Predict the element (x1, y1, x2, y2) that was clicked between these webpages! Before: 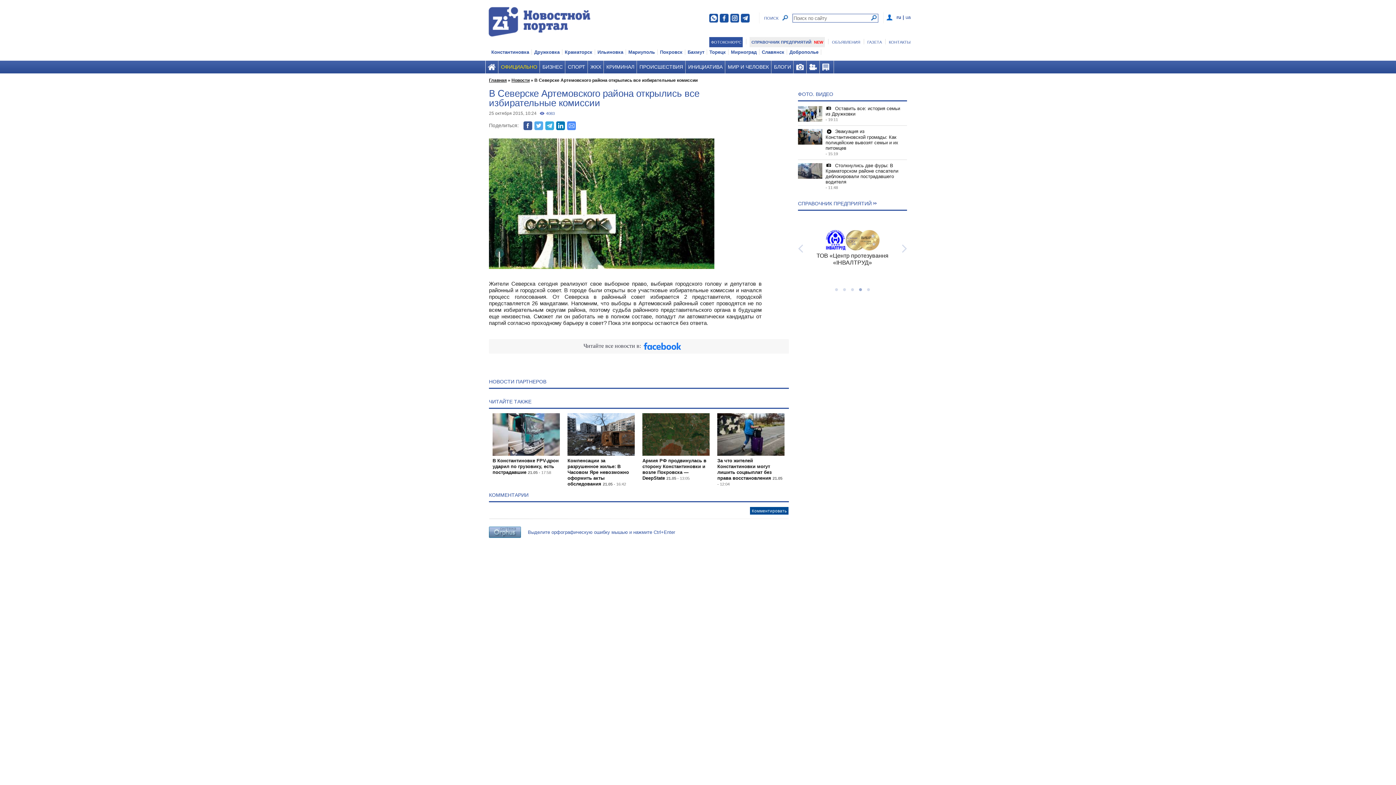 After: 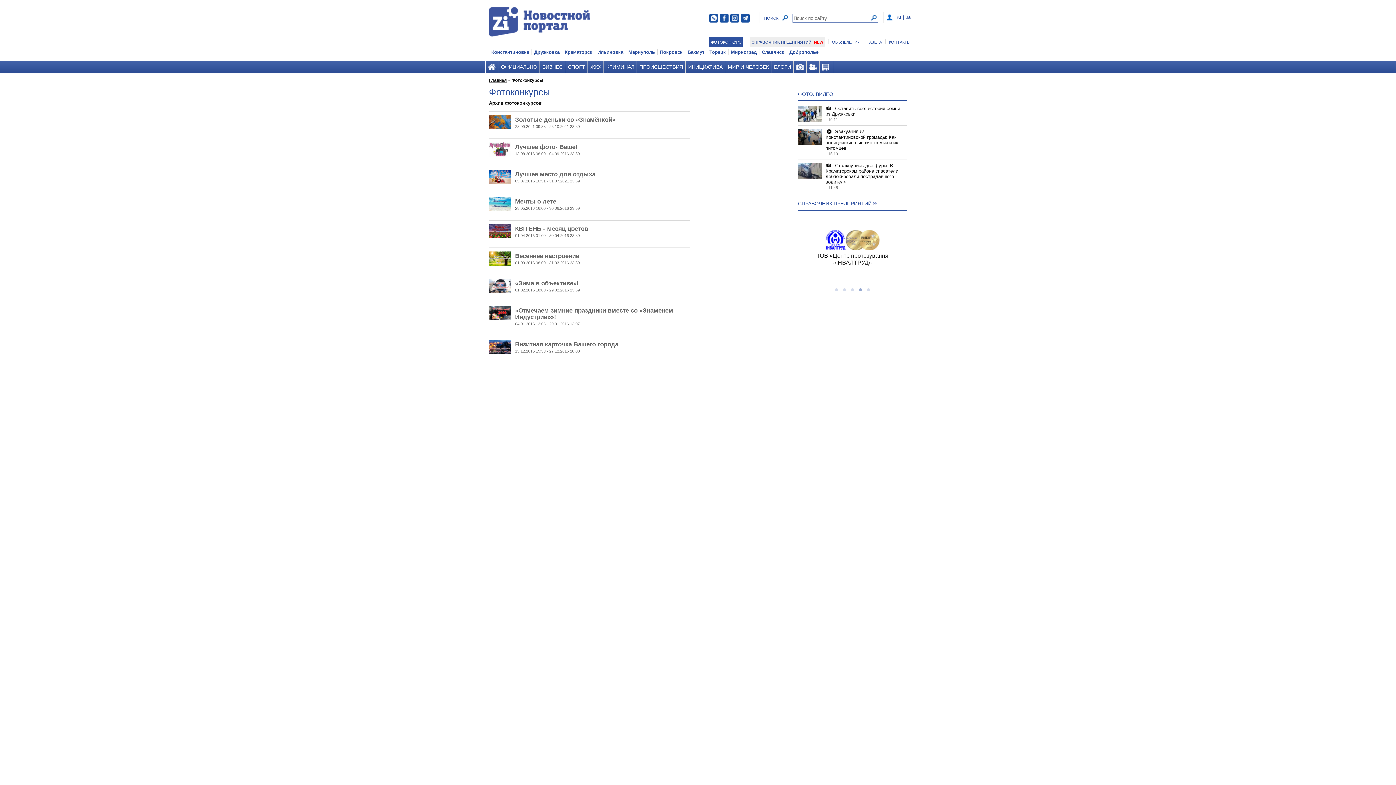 Action: label: ФОТОКОНКУРС bbox: (709, 37, 742, 47)